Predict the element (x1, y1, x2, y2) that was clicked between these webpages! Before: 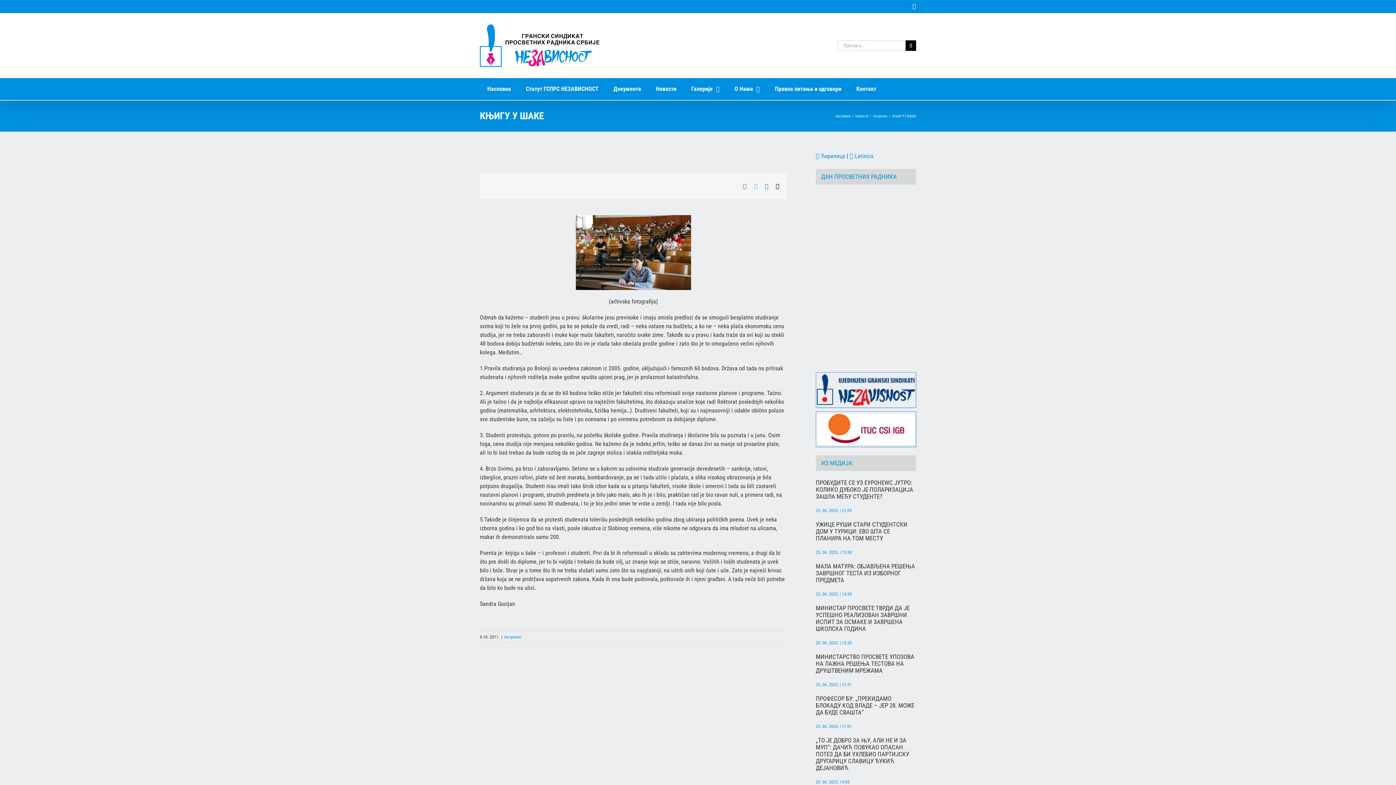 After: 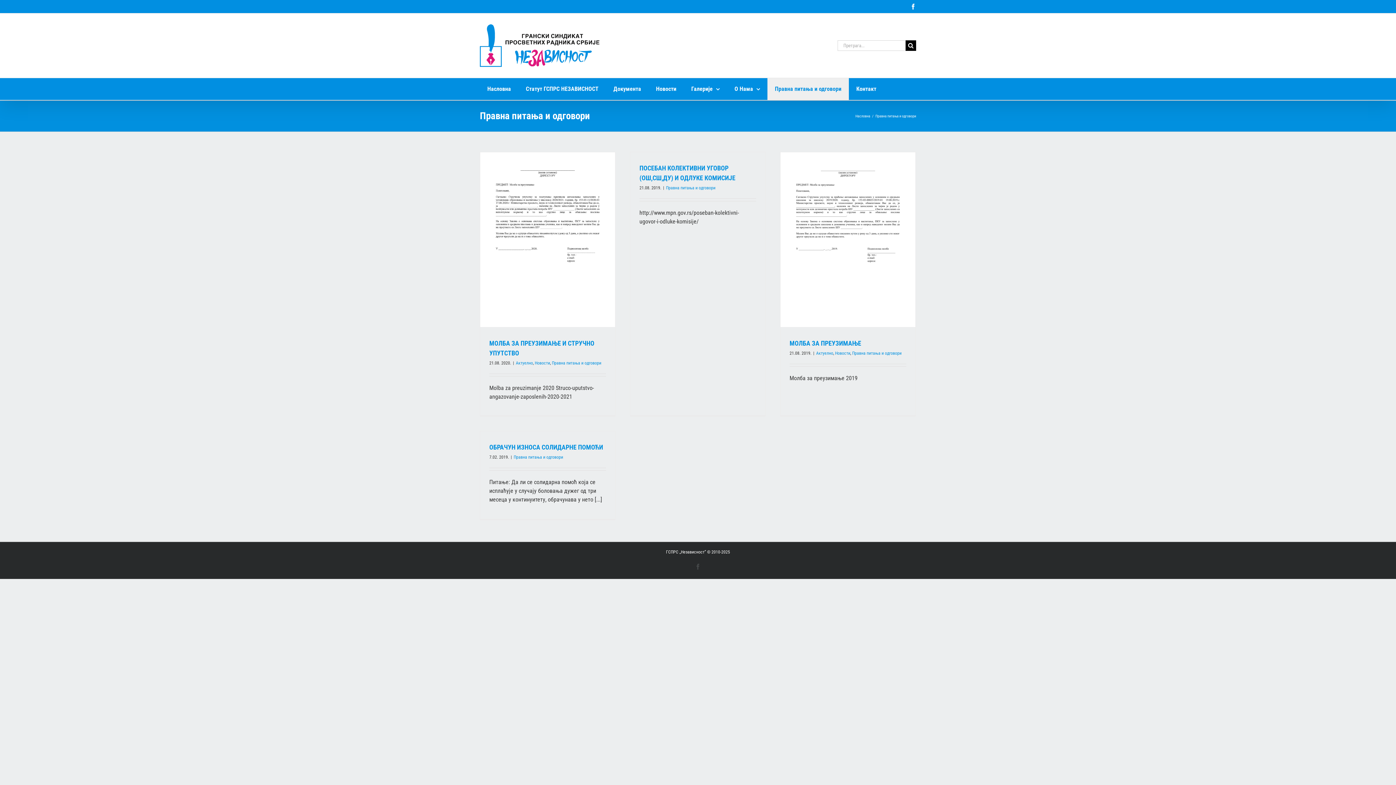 Action: label: Правна питања и одговори bbox: (767, 78, 849, 100)